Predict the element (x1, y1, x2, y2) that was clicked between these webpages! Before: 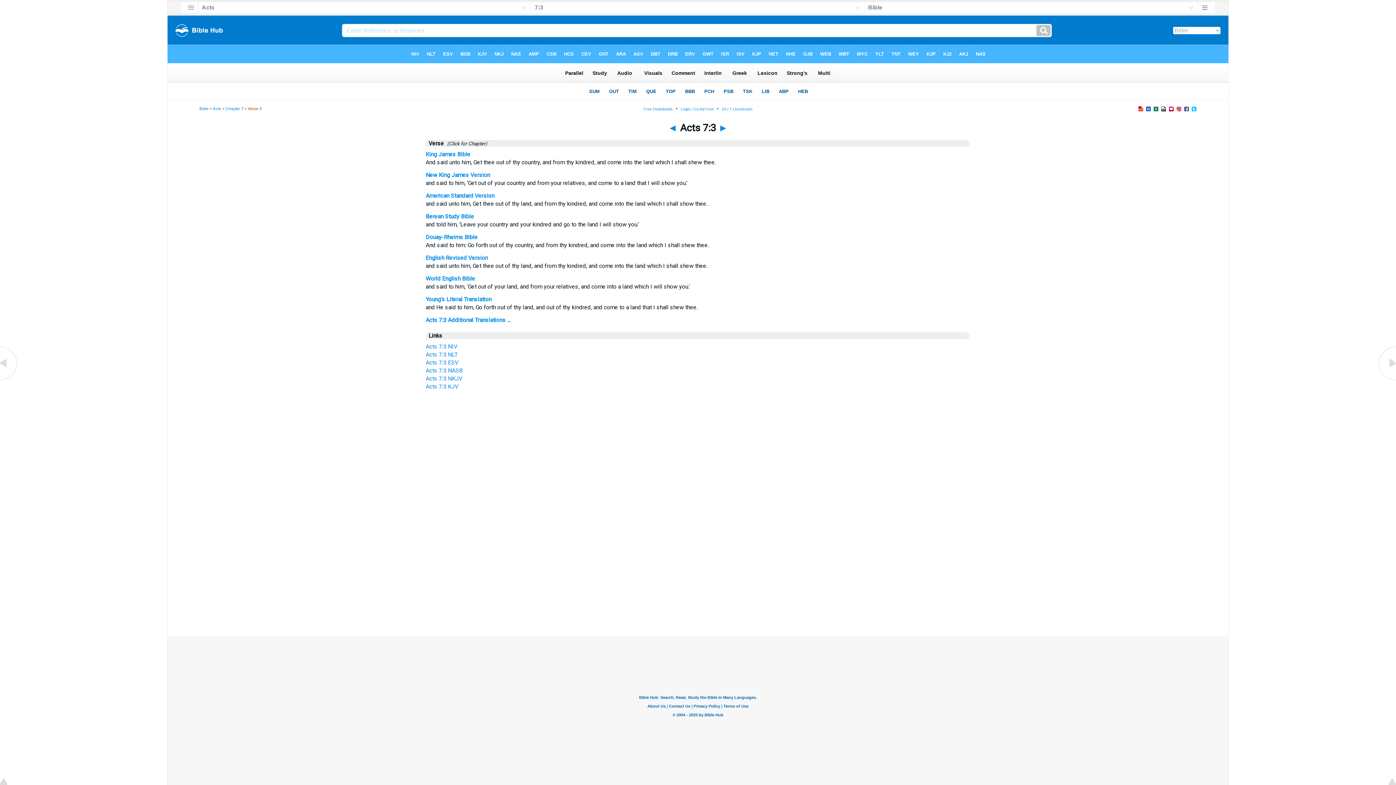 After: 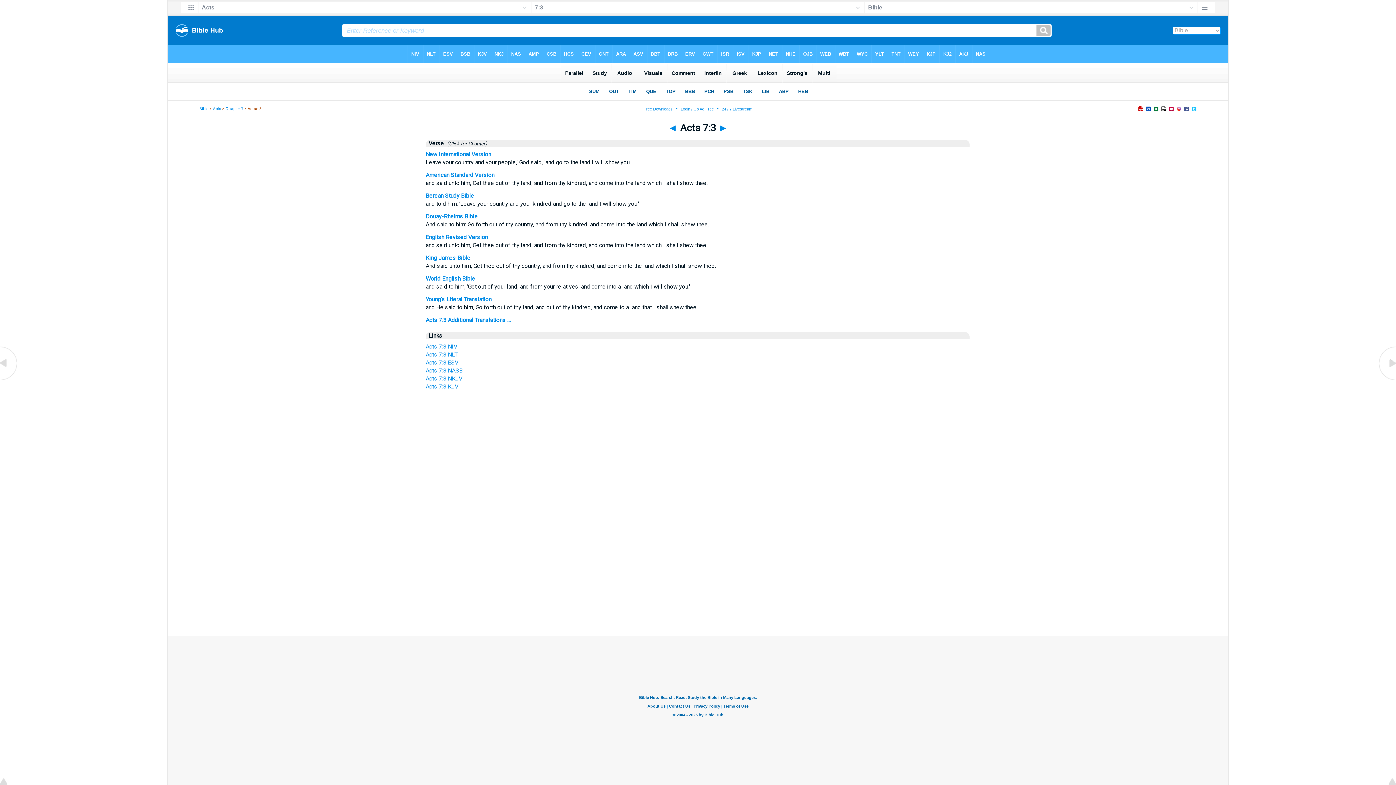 Action: label: Acts 7:3 NIV bbox: (425, 343, 457, 350)